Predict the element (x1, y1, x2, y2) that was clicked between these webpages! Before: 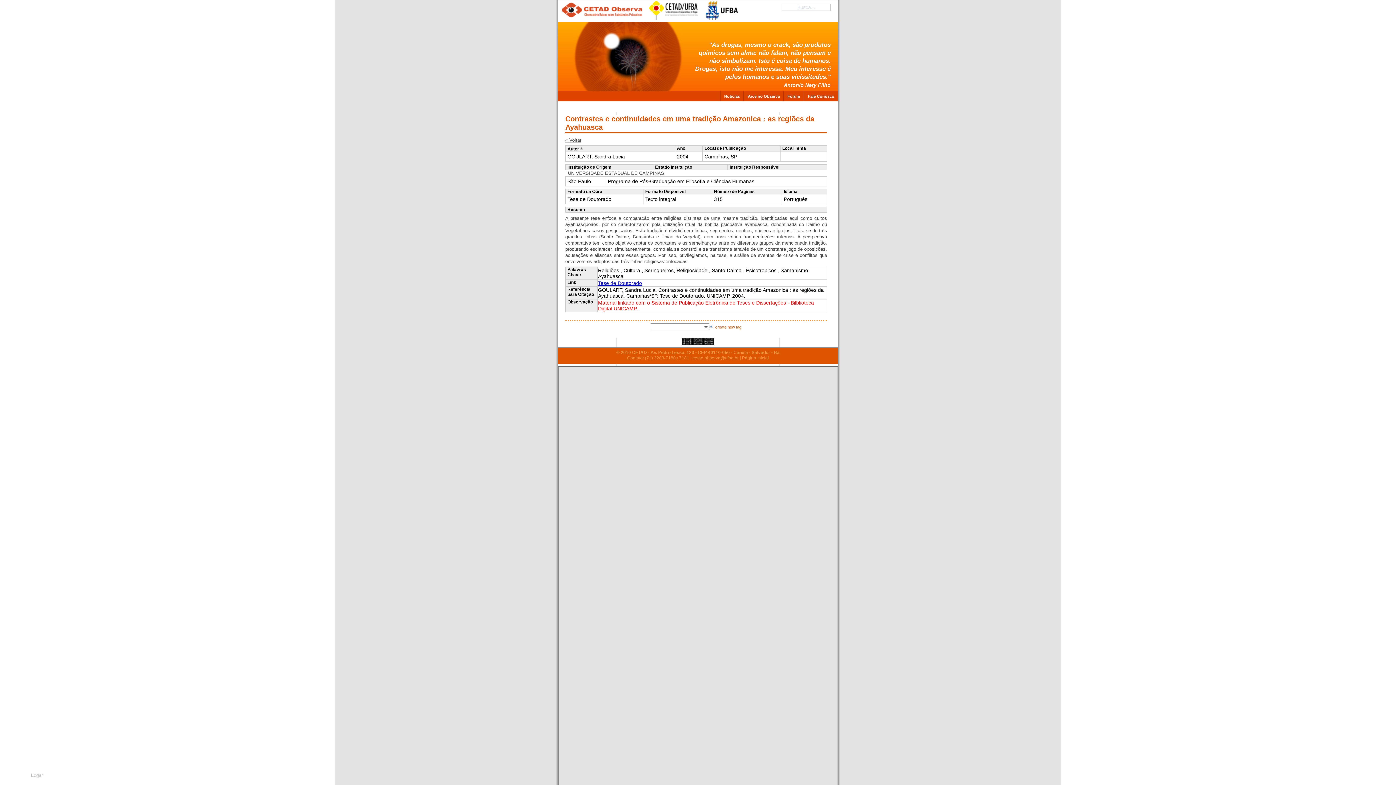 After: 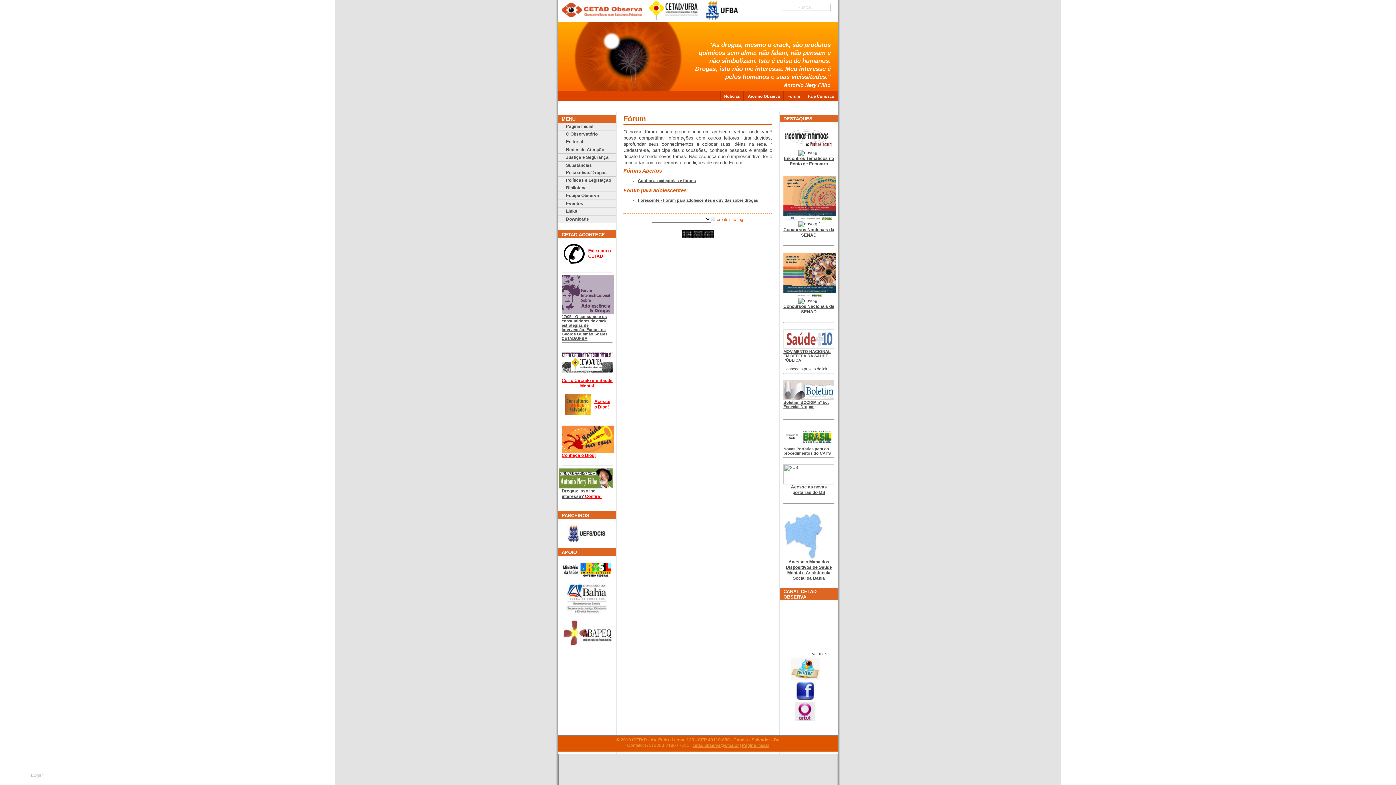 Action: bbox: (783, 91, 804, 101) label: Fórum